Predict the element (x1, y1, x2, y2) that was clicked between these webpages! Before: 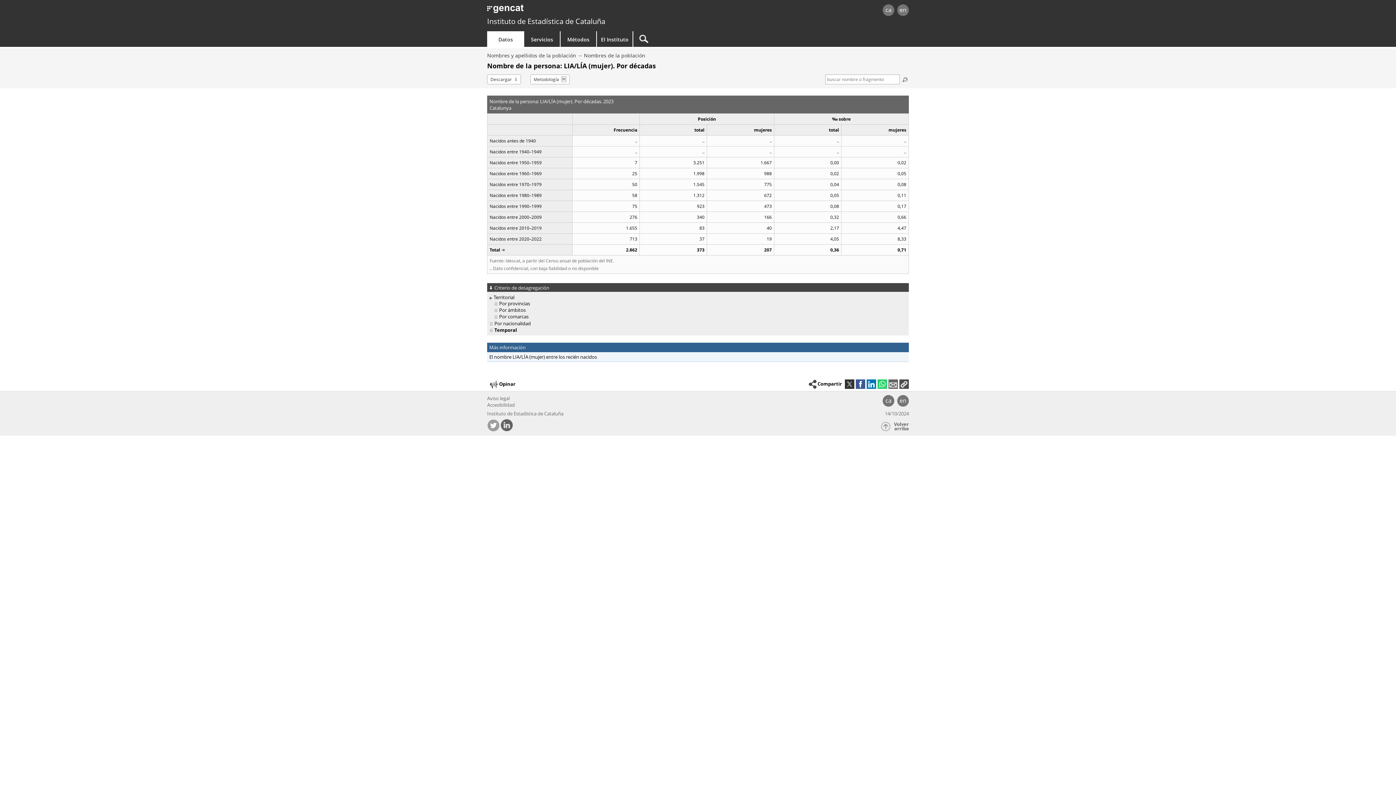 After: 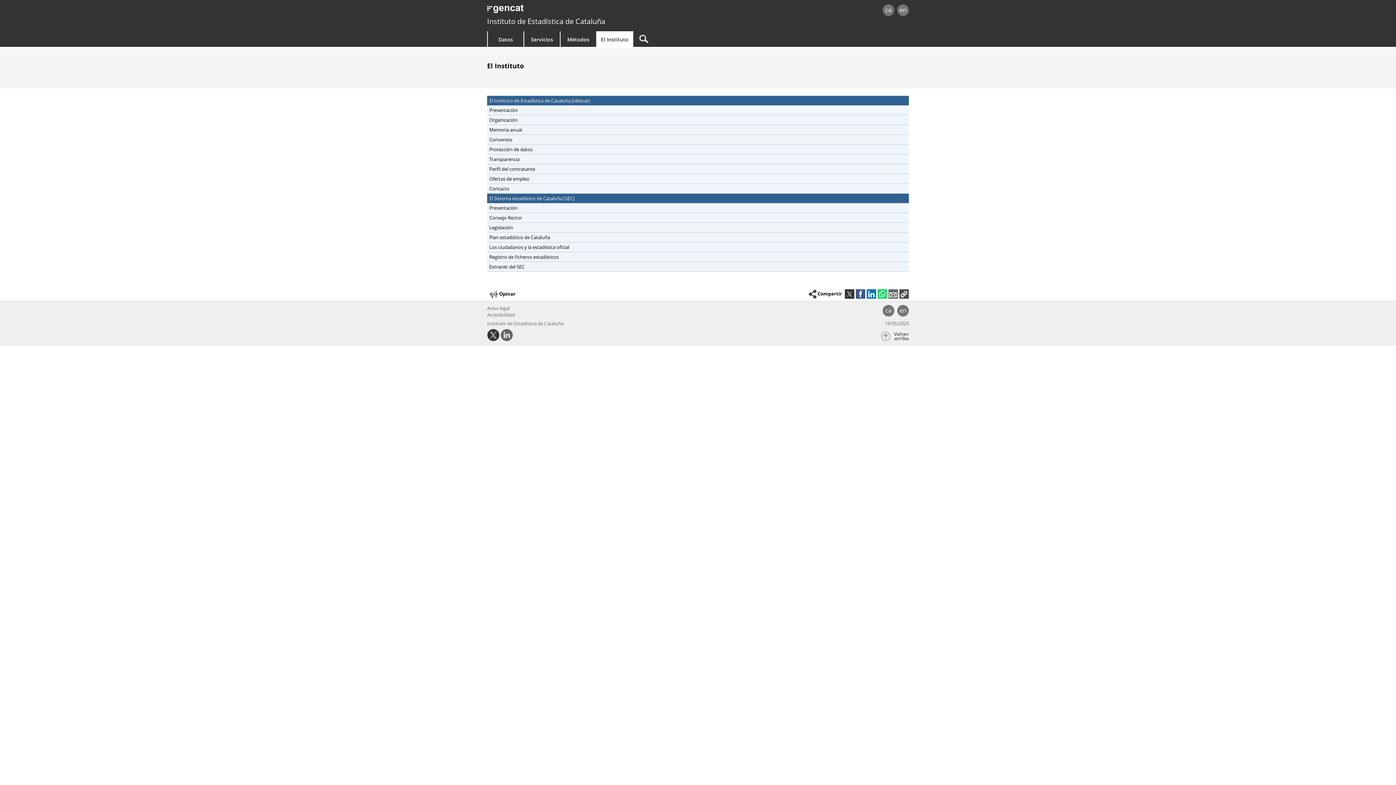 Action: bbox: (487, 408, 563, 417) label: Instituto de Estadística de Cataluña